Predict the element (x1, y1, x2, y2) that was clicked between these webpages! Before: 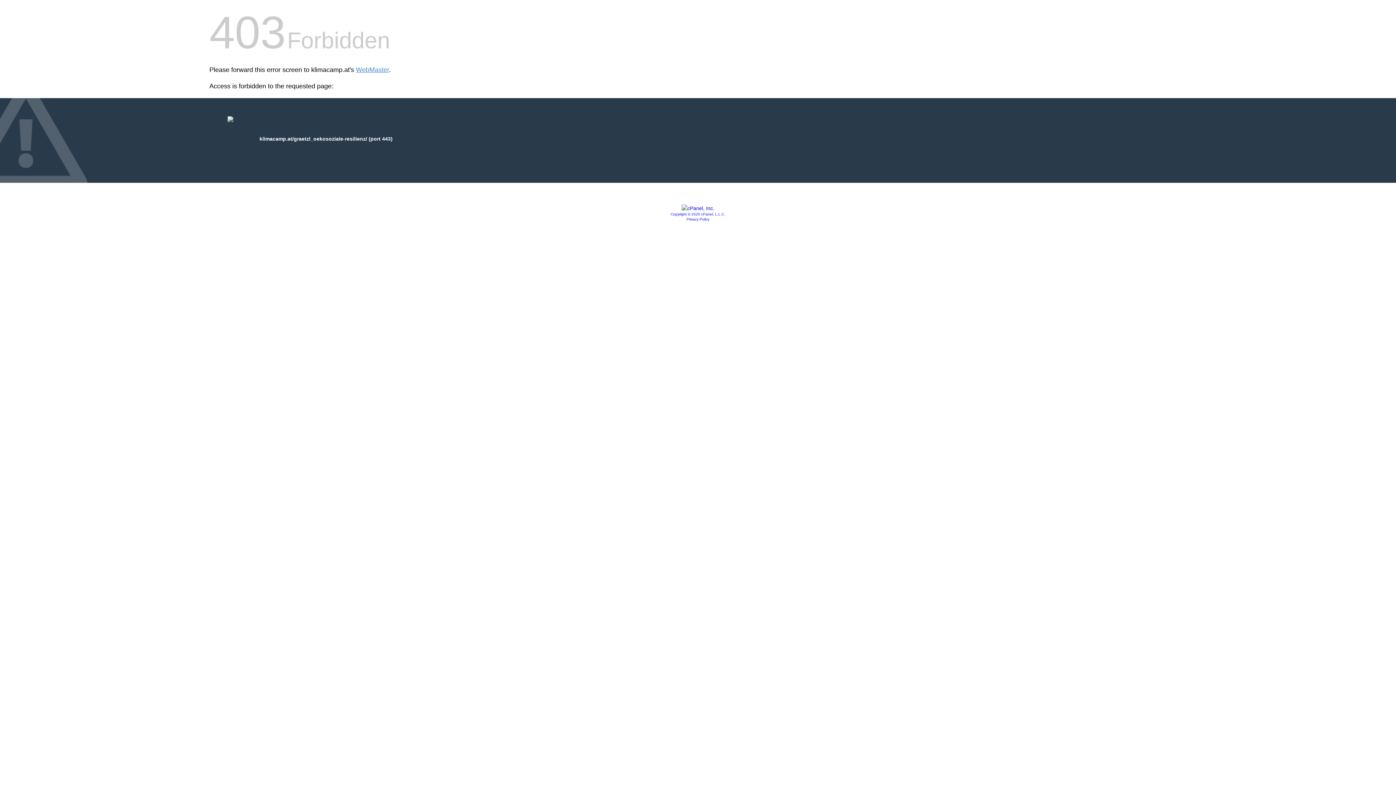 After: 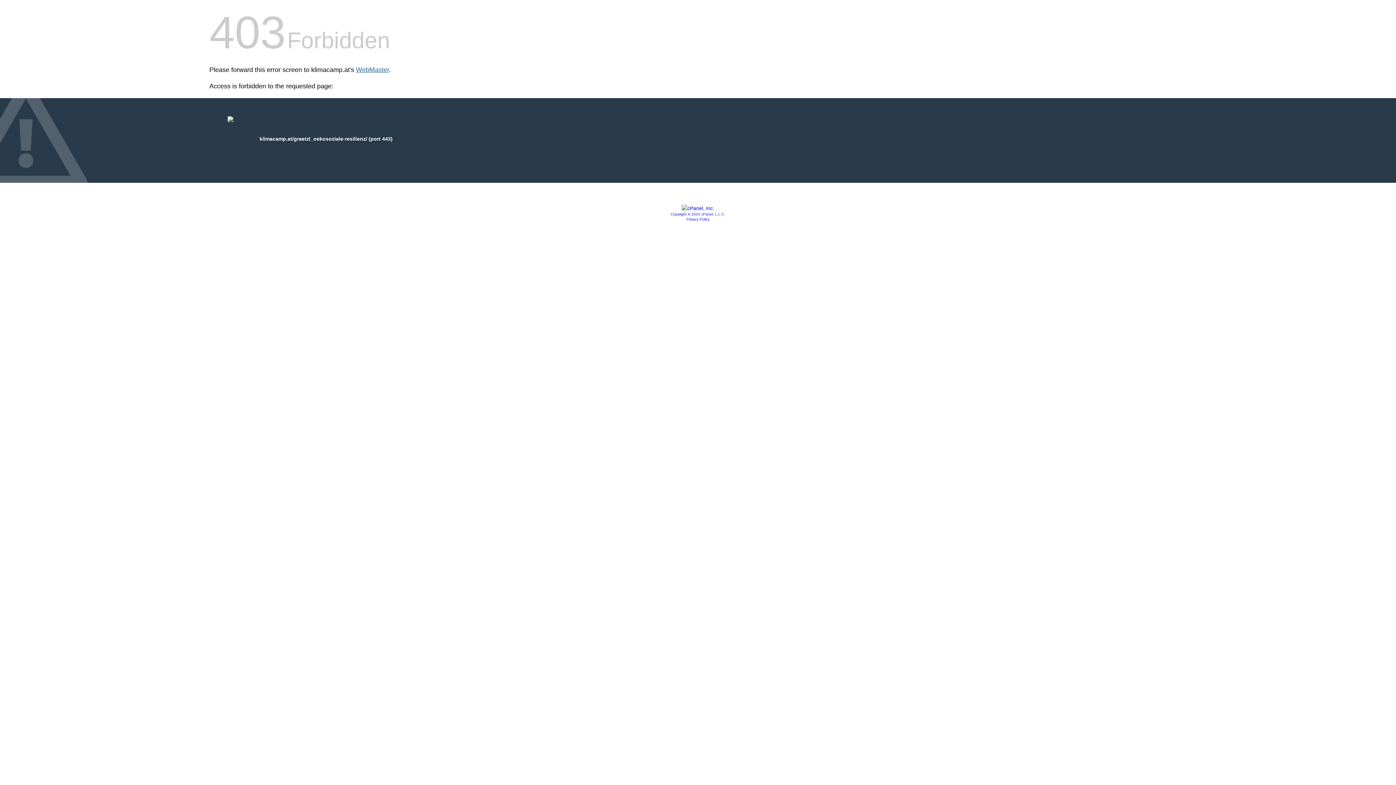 Action: bbox: (356, 66, 389, 73) label: WebMaster